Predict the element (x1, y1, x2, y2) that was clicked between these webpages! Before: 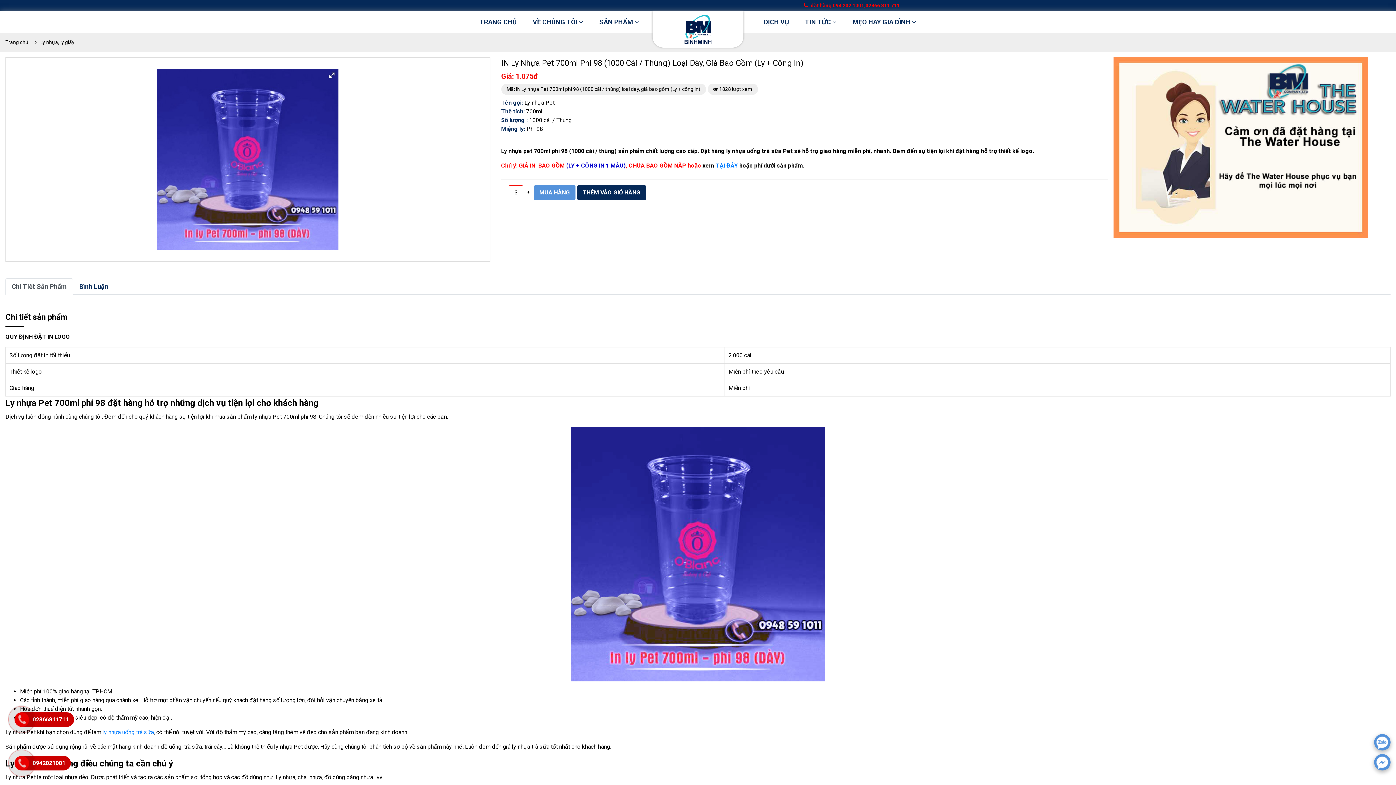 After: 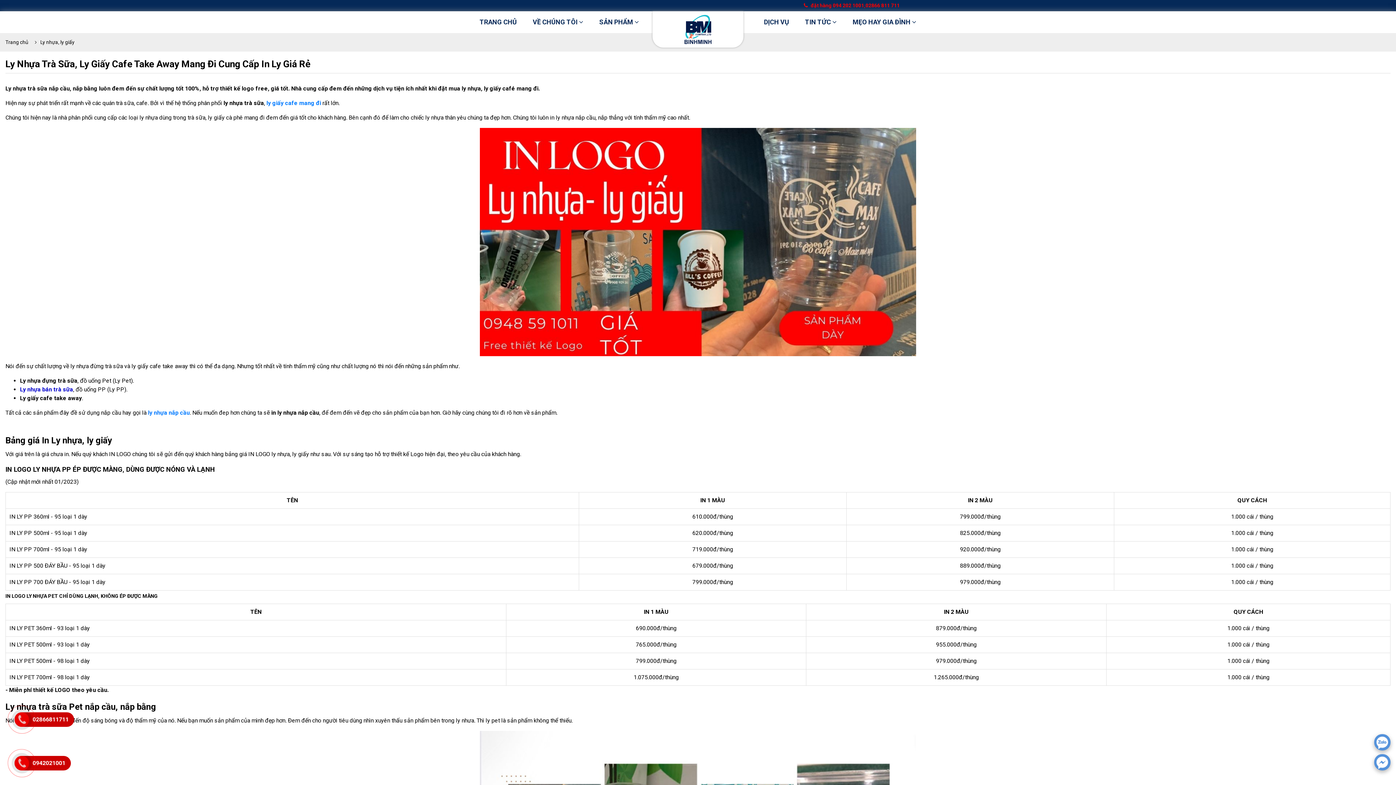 Action: bbox: (40, 39, 74, 45) label: Ly nhựa, ly giấy